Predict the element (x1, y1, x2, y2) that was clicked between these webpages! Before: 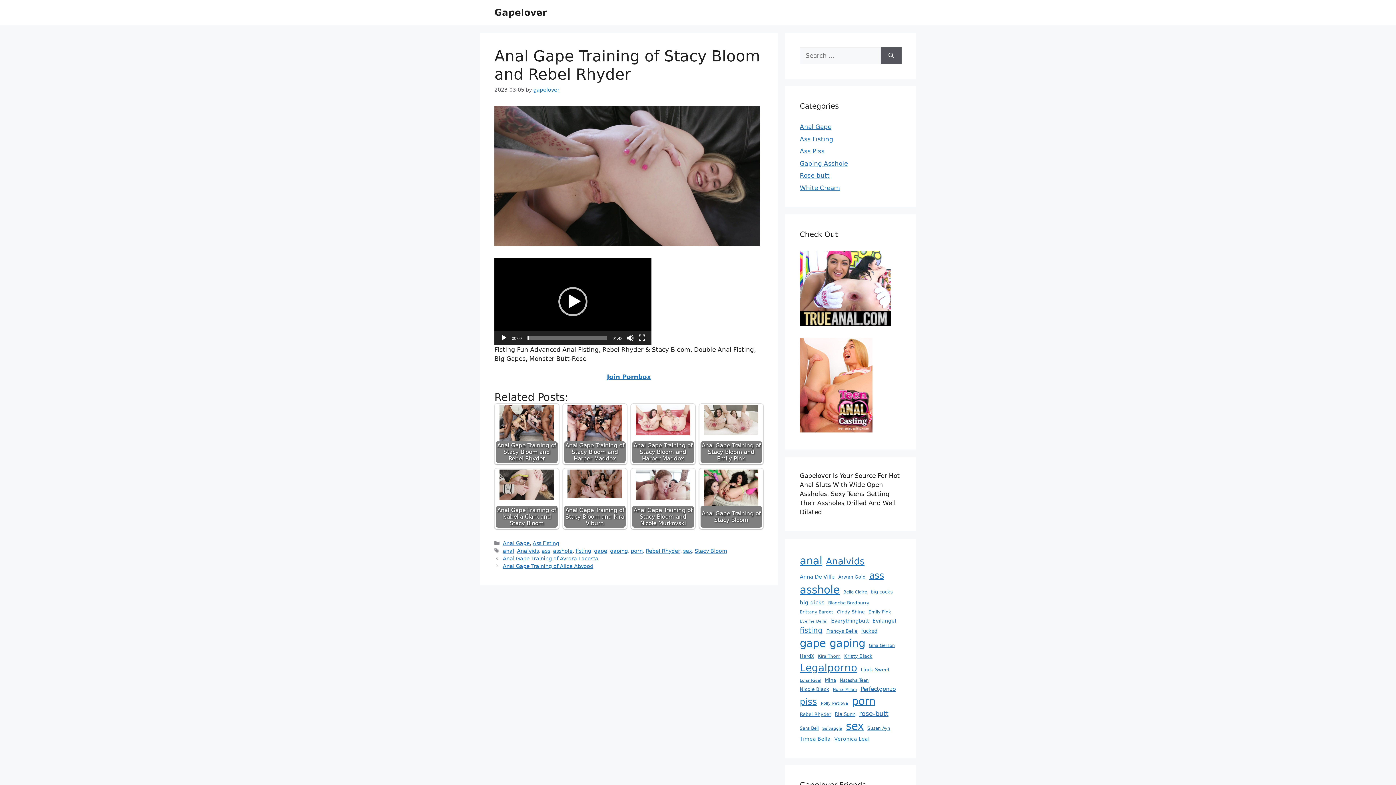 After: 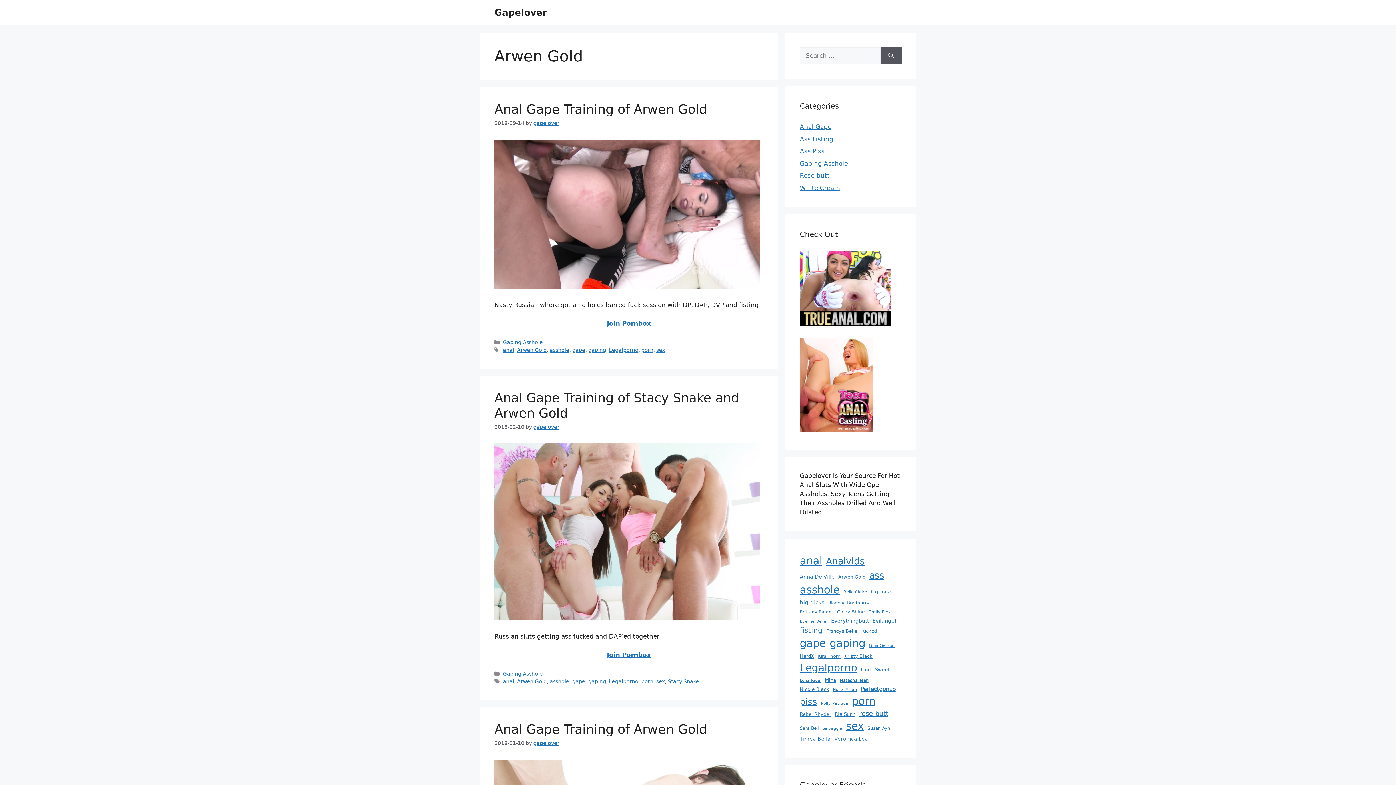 Action: bbox: (838, 574, 865, 580) label: Arwen Gold (47 items)